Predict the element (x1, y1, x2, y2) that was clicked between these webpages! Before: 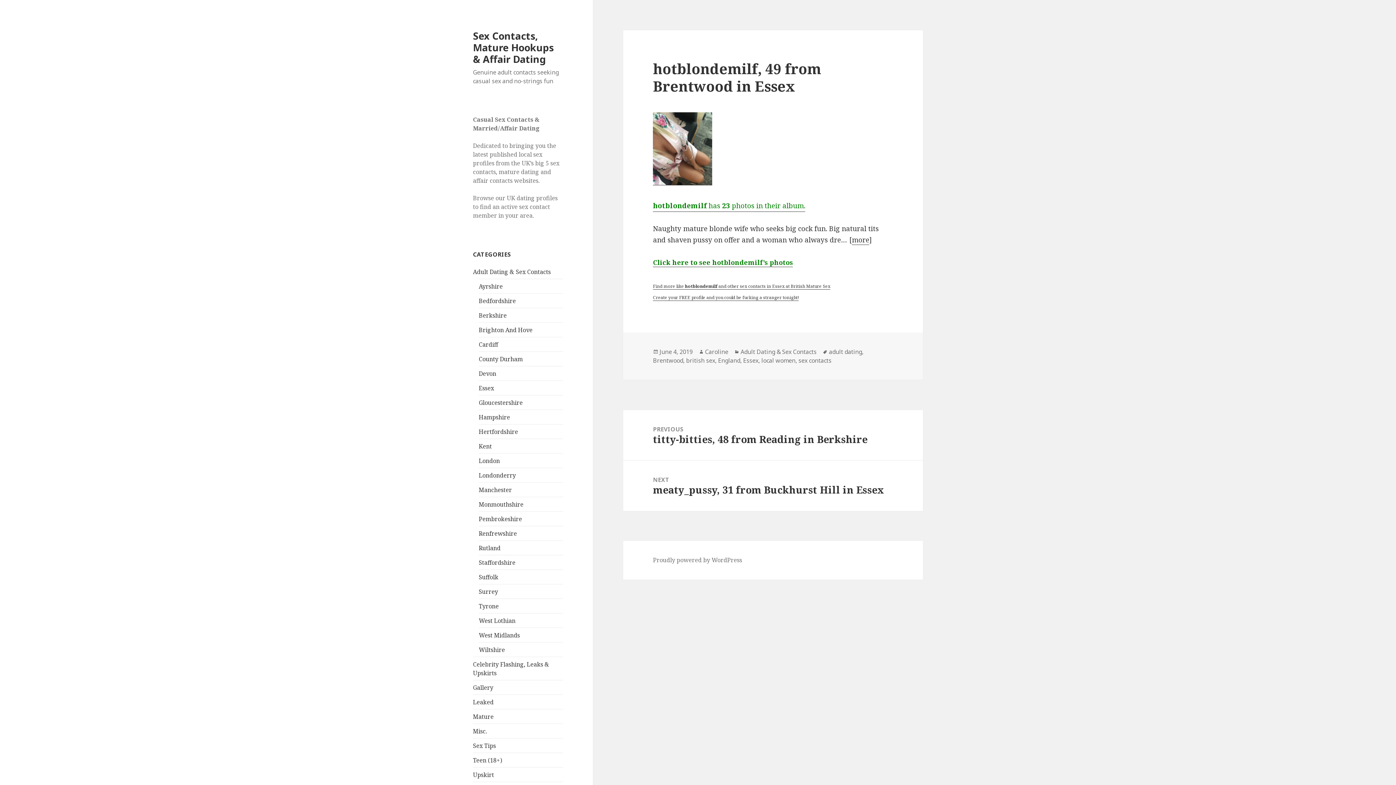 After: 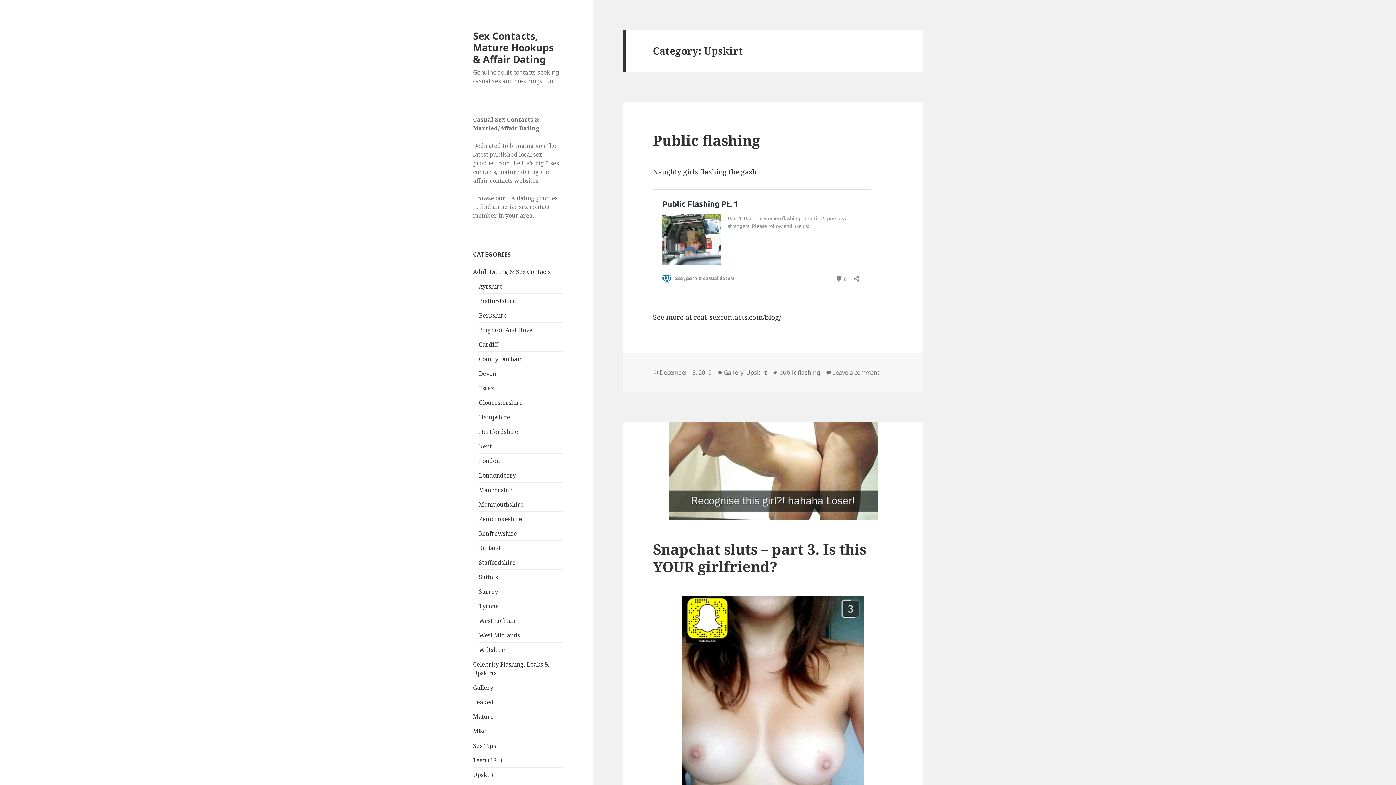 Action: label: Upskirt bbox: (473, 771, 494, 779)